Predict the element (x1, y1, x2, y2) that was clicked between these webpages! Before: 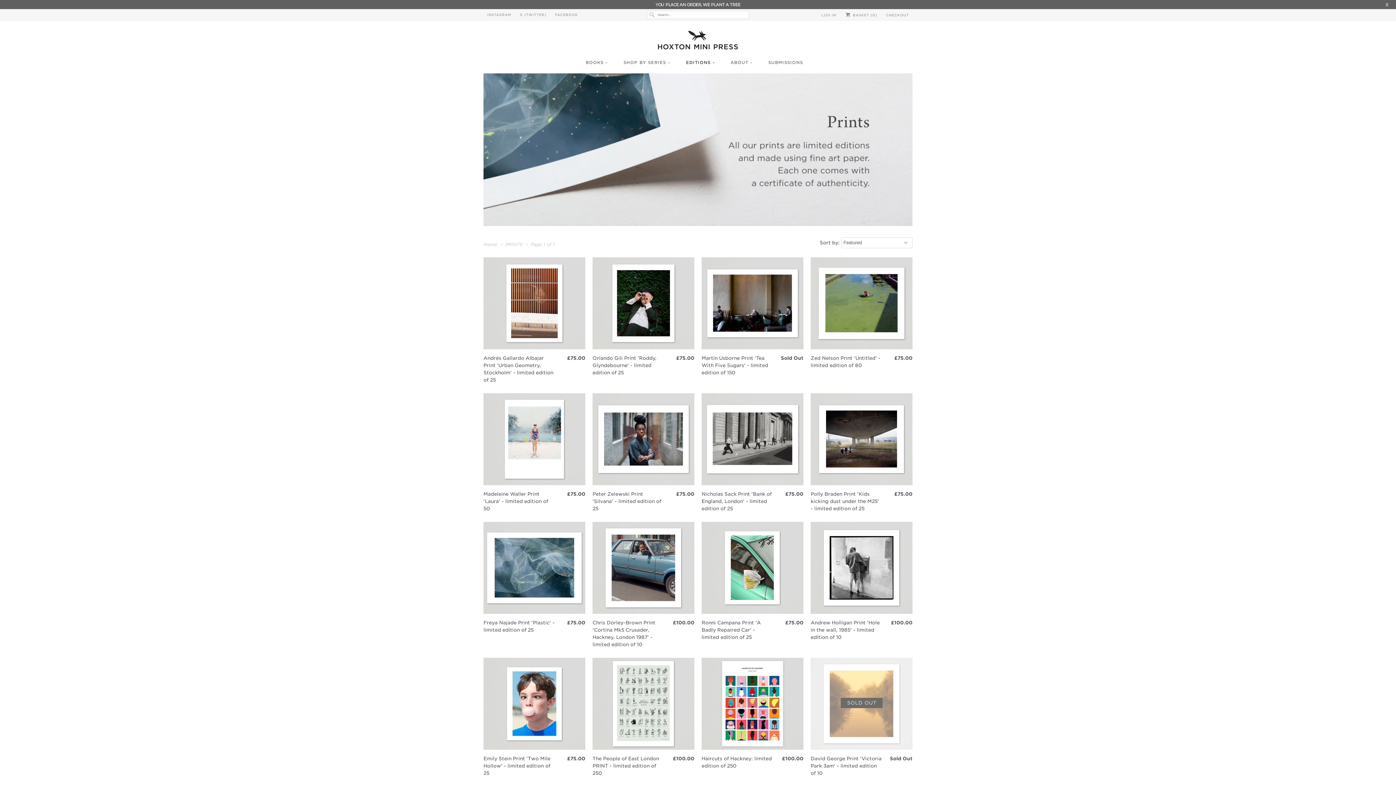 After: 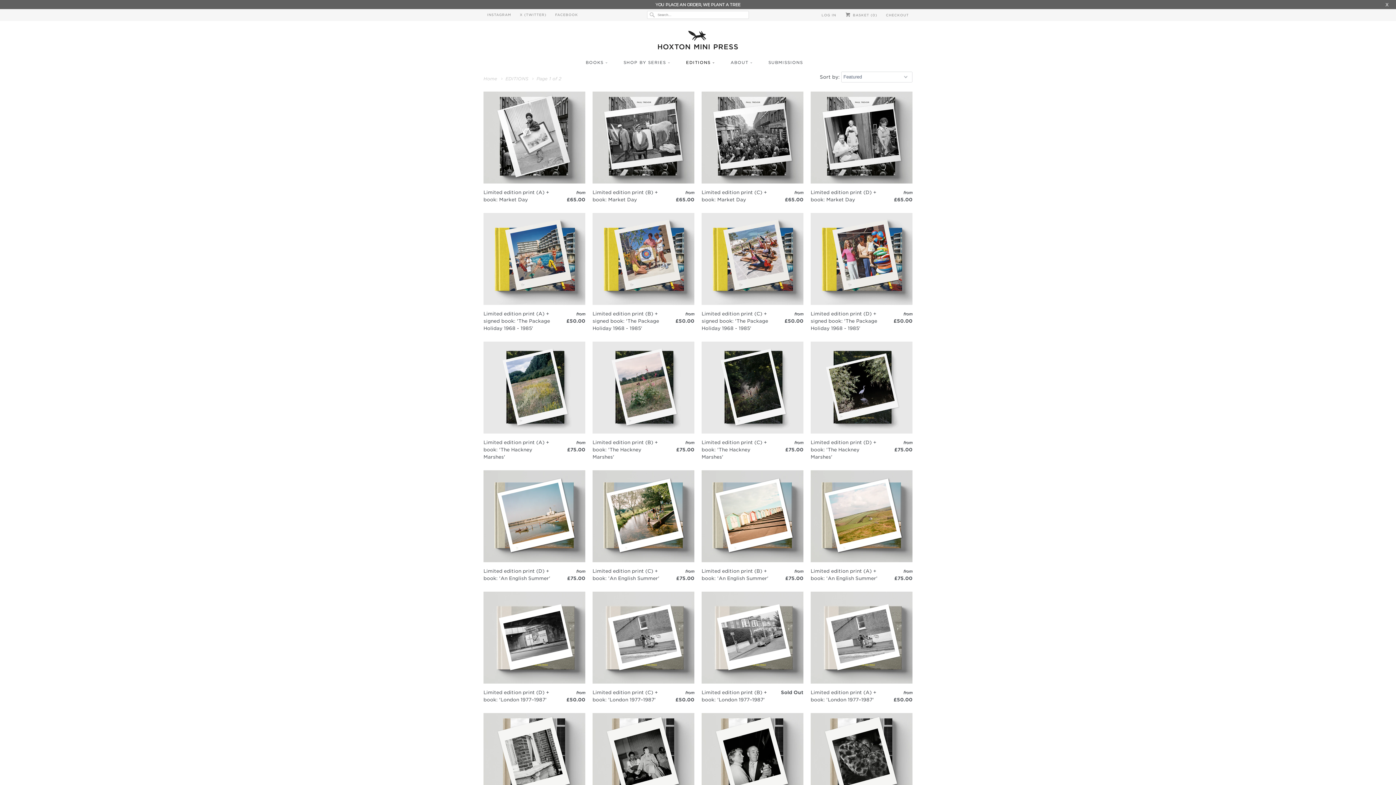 Action: bbox: (686, 57, 714, 67) label: EDITIONS